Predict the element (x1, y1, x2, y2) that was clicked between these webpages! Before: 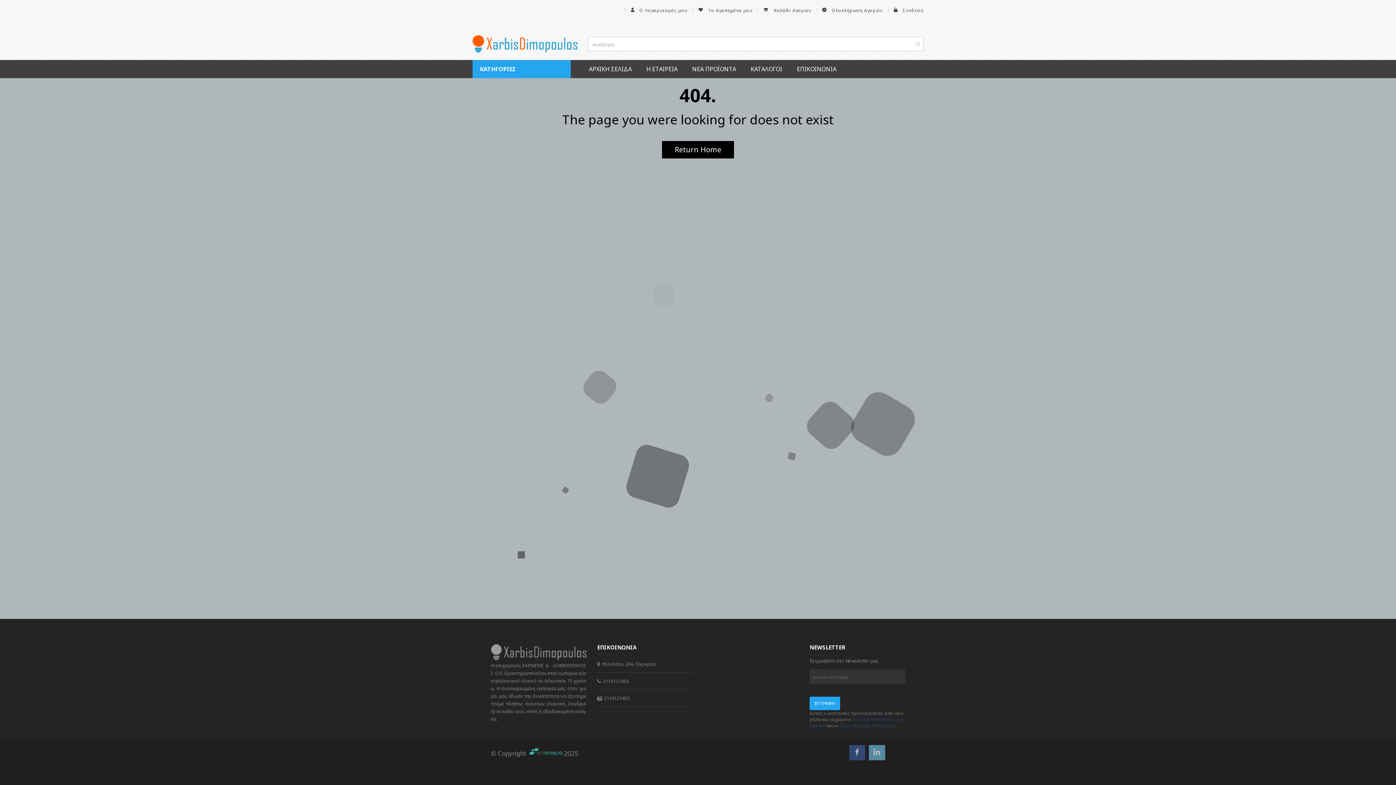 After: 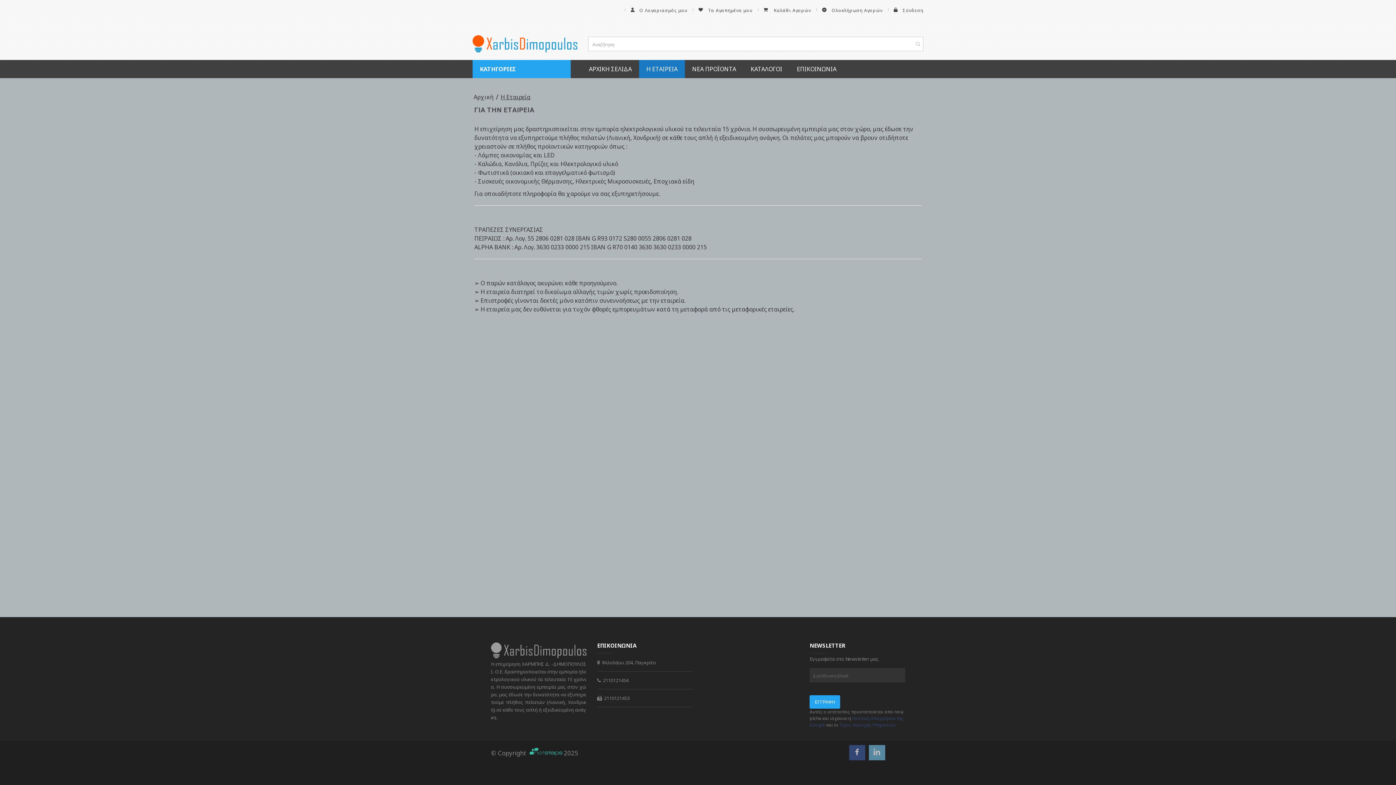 Action: label: Η ΕΤΑΙΡΕΙΑ bbox: (639, 60, 685, 78)